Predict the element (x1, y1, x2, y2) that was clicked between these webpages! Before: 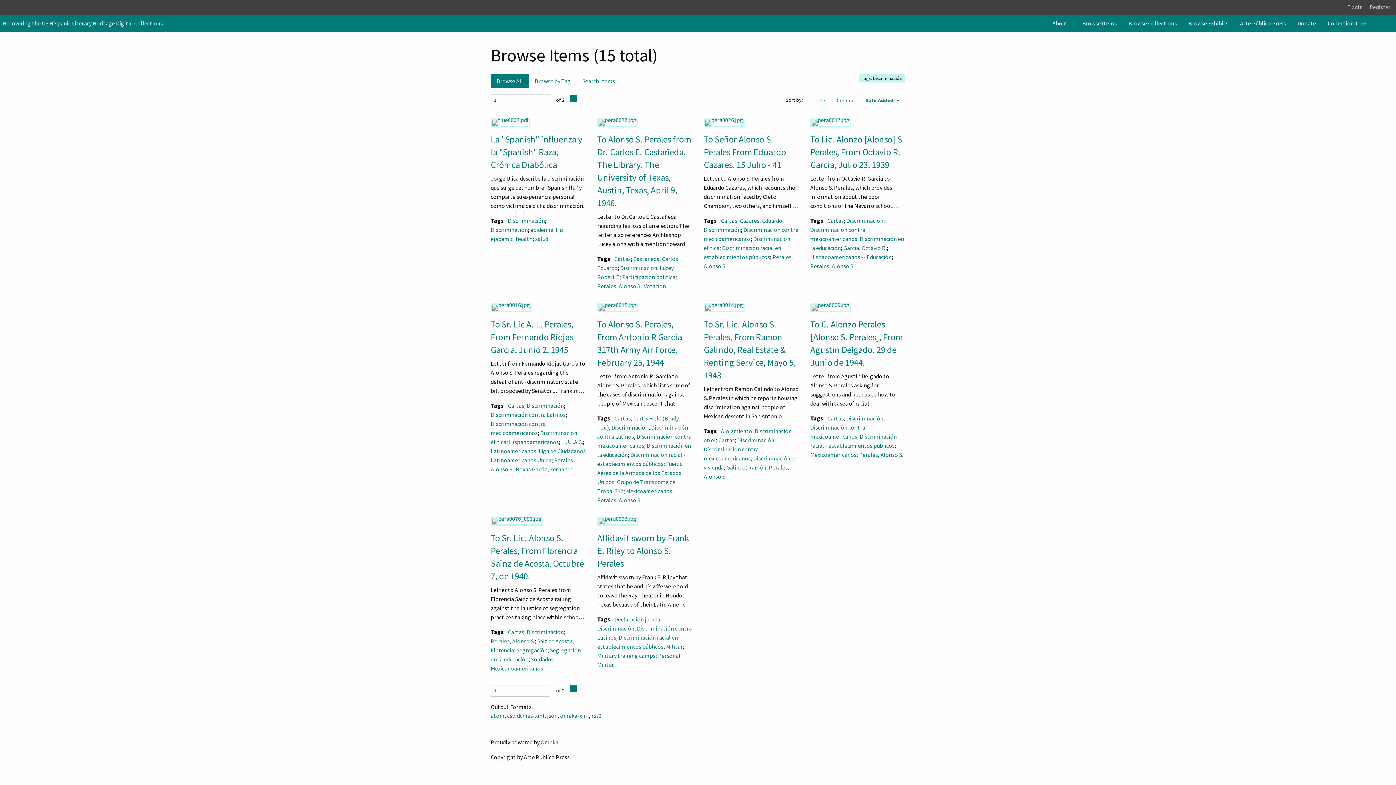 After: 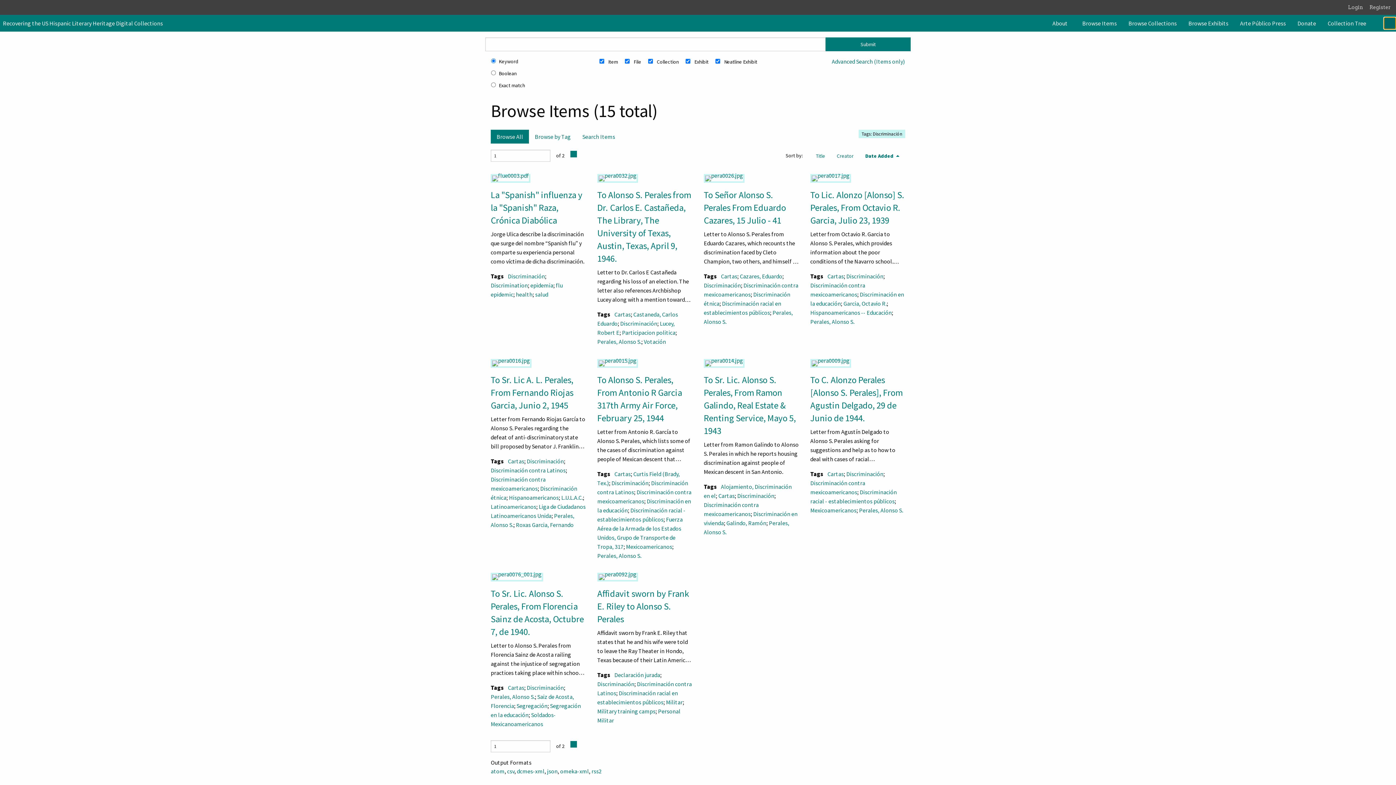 Action: label: Search bbox: (1384, 17, 1396, 29)